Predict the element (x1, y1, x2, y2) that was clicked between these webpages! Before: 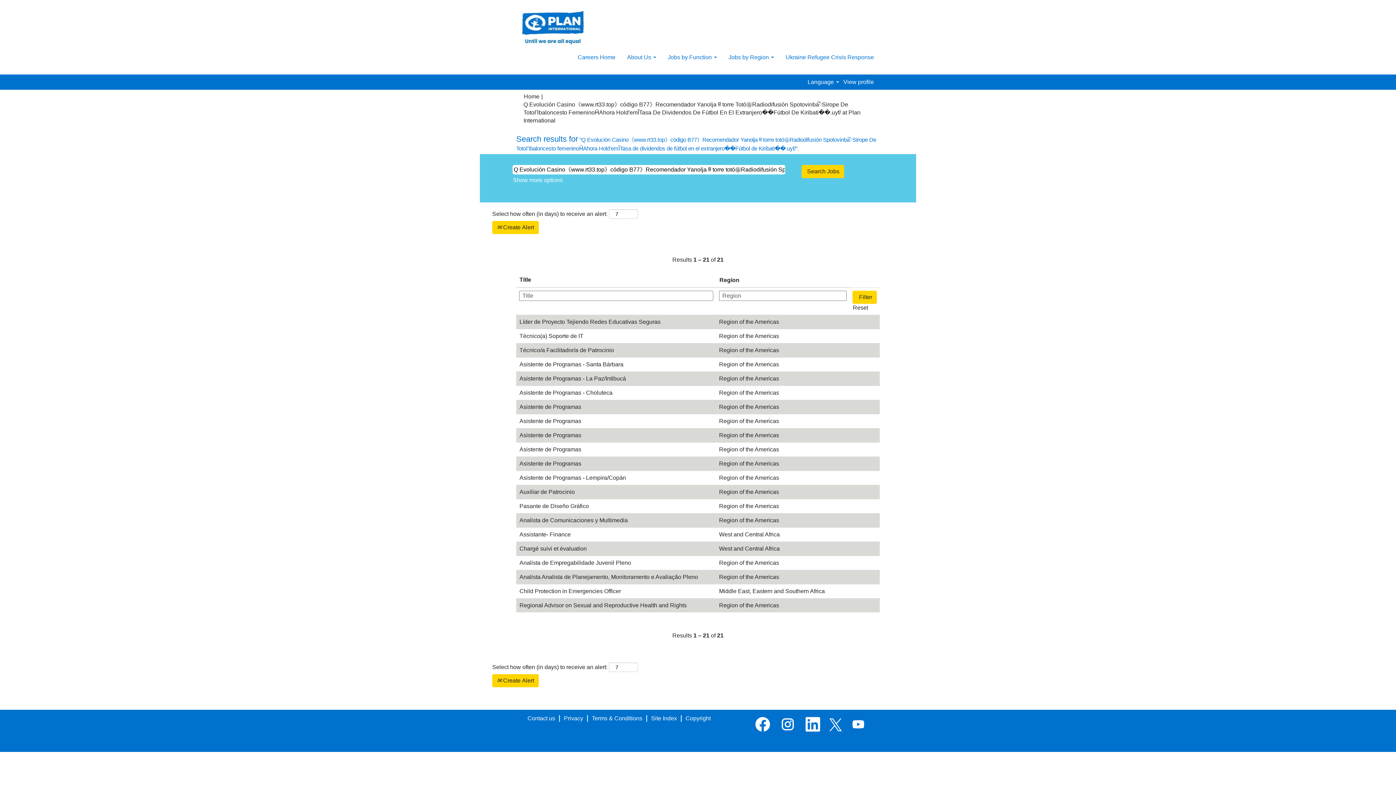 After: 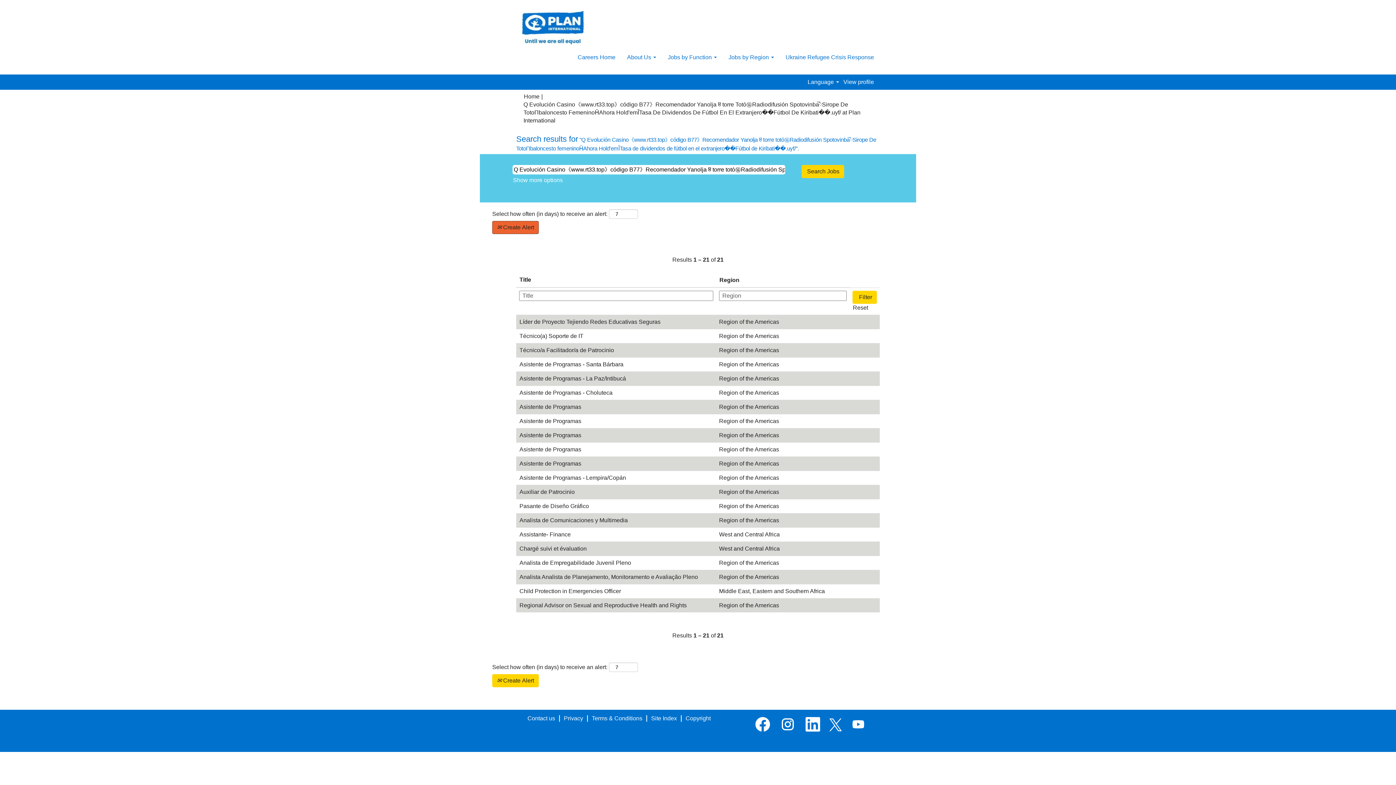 Action: label:  Create Alert bbox: (492, 220, 538, 234)